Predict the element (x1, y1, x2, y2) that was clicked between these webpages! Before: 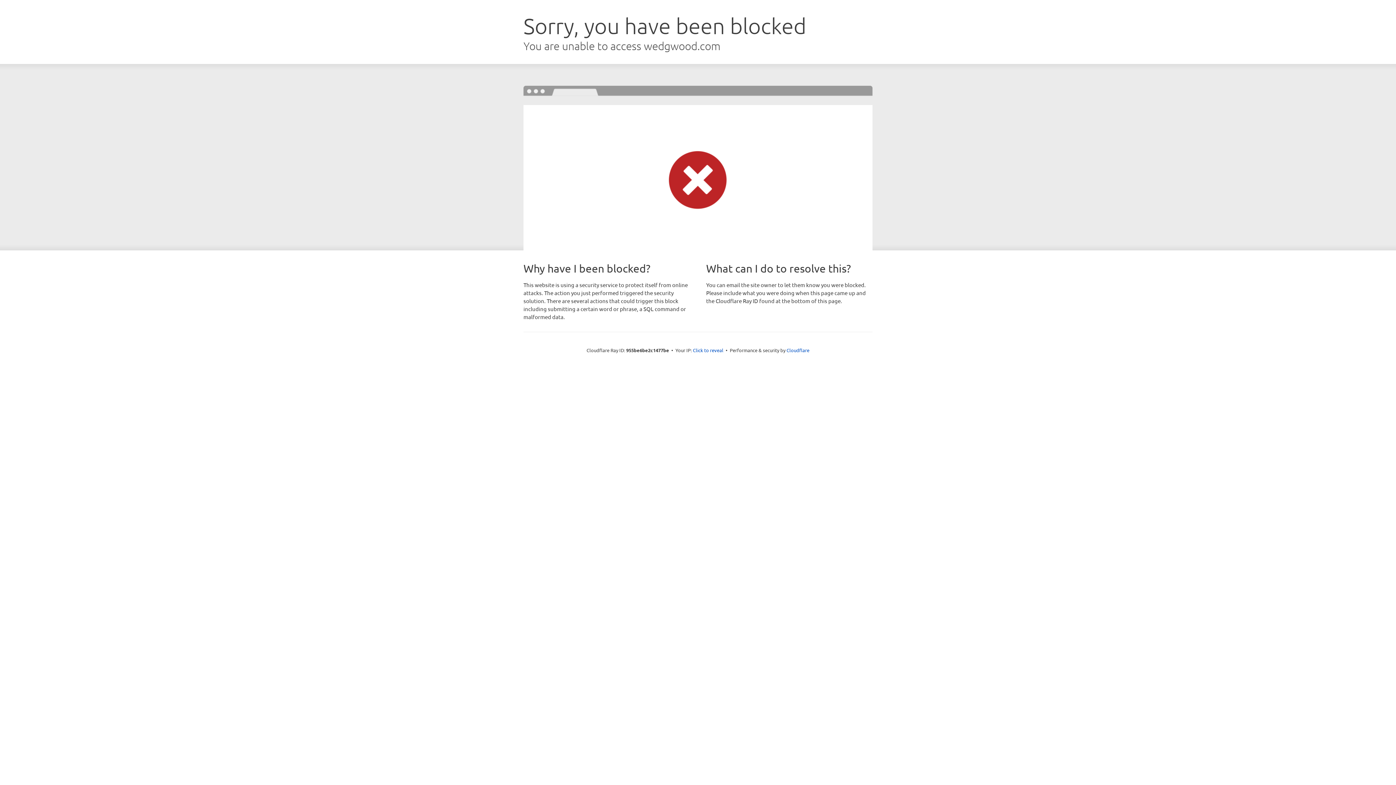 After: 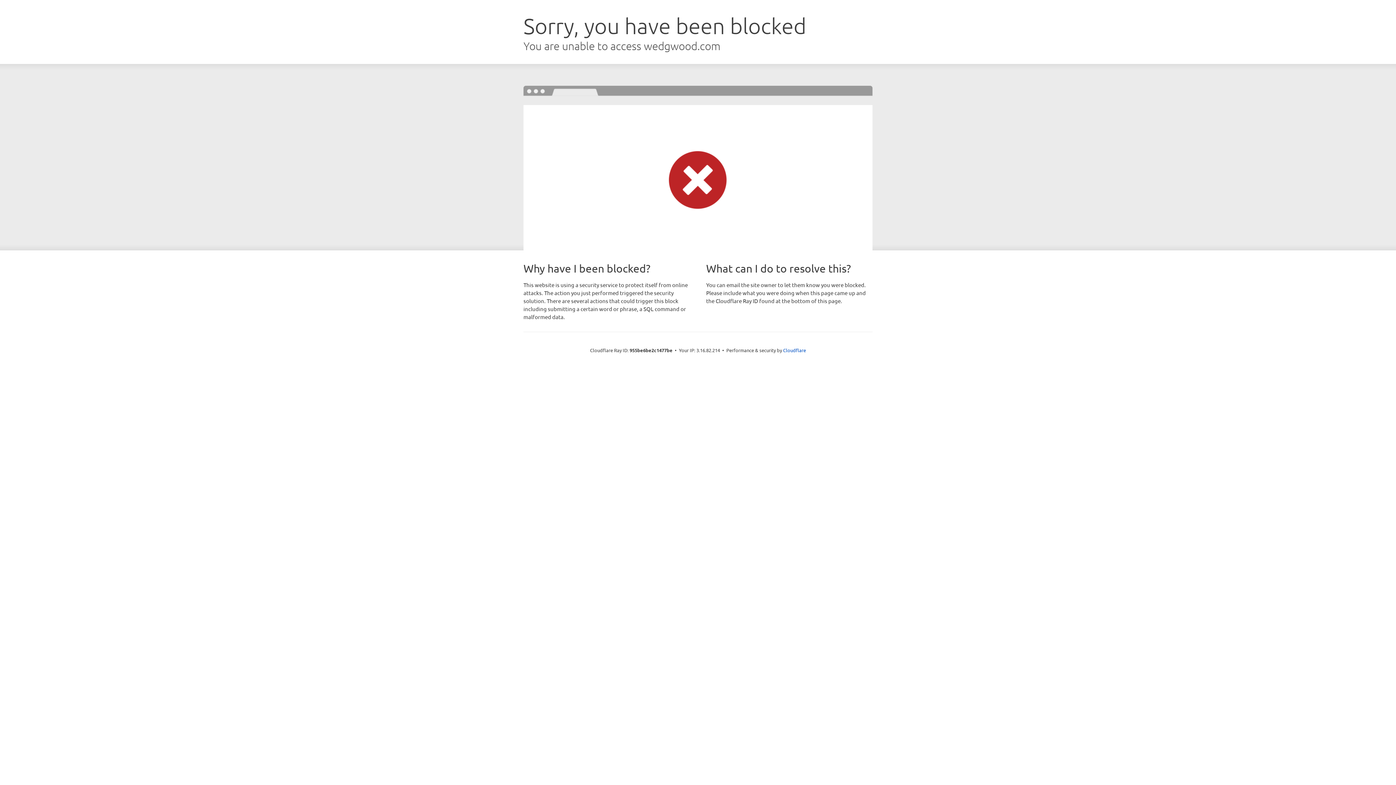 Action: label: Click to reveal bbox: (693, 346, 723, 353)